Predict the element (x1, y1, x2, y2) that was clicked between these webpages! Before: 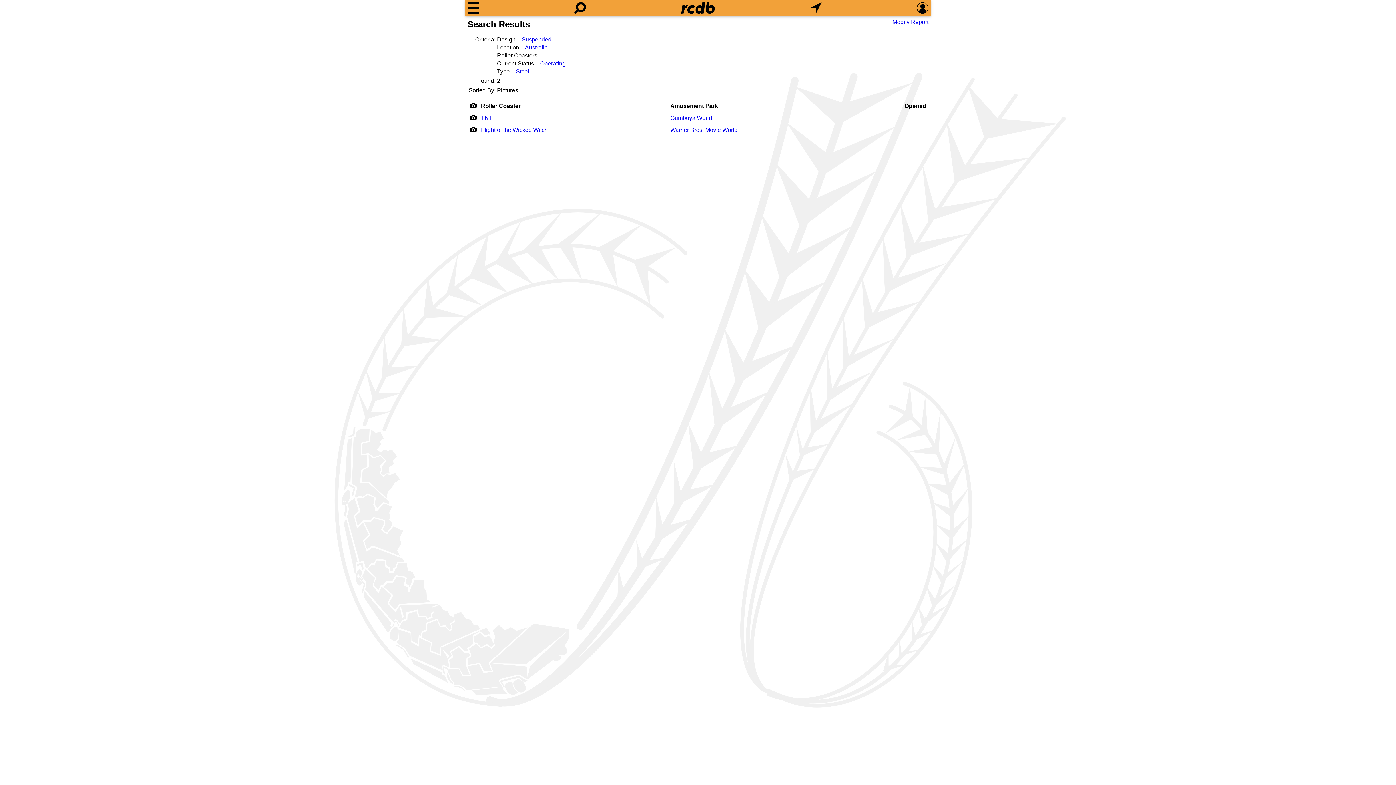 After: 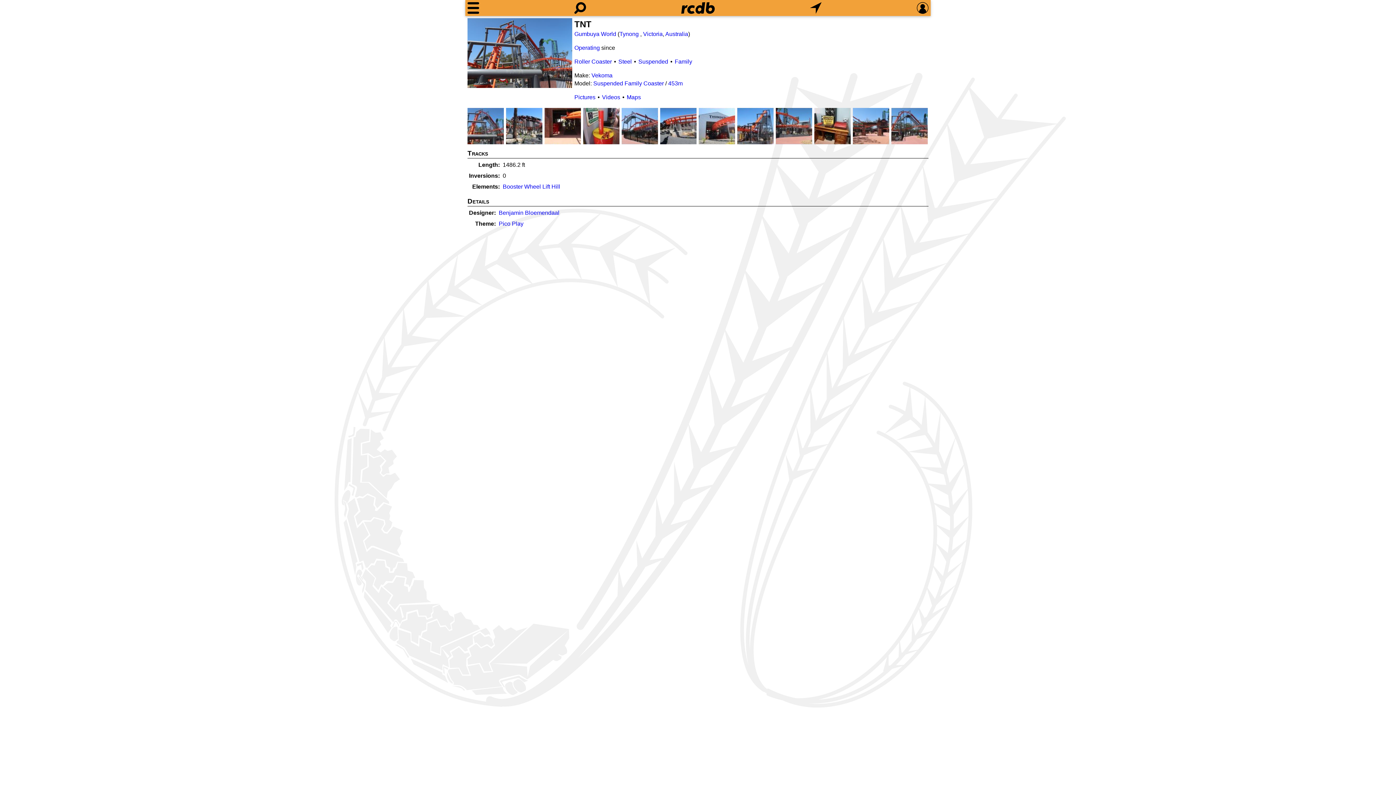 Action: label: TNT bbox: (481, 114, 492, 121)